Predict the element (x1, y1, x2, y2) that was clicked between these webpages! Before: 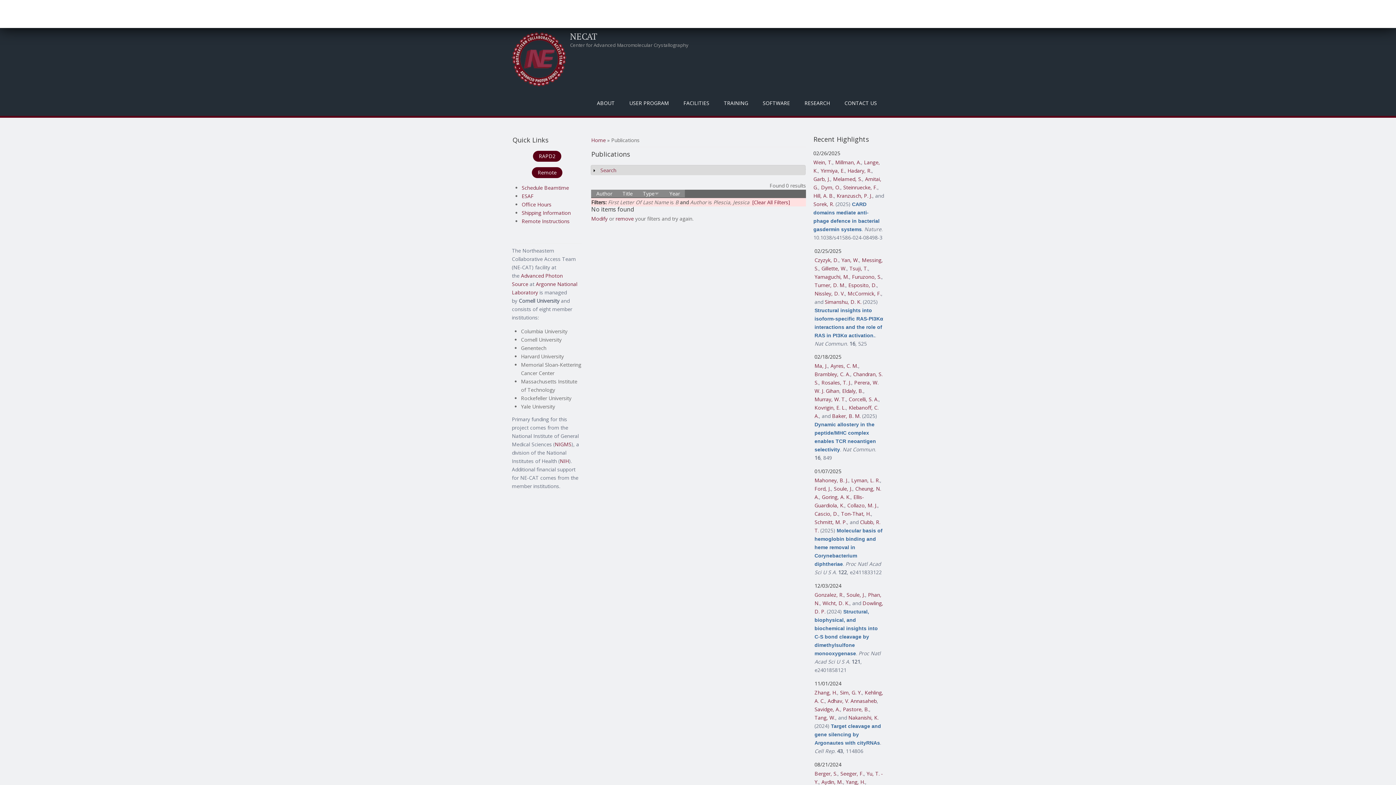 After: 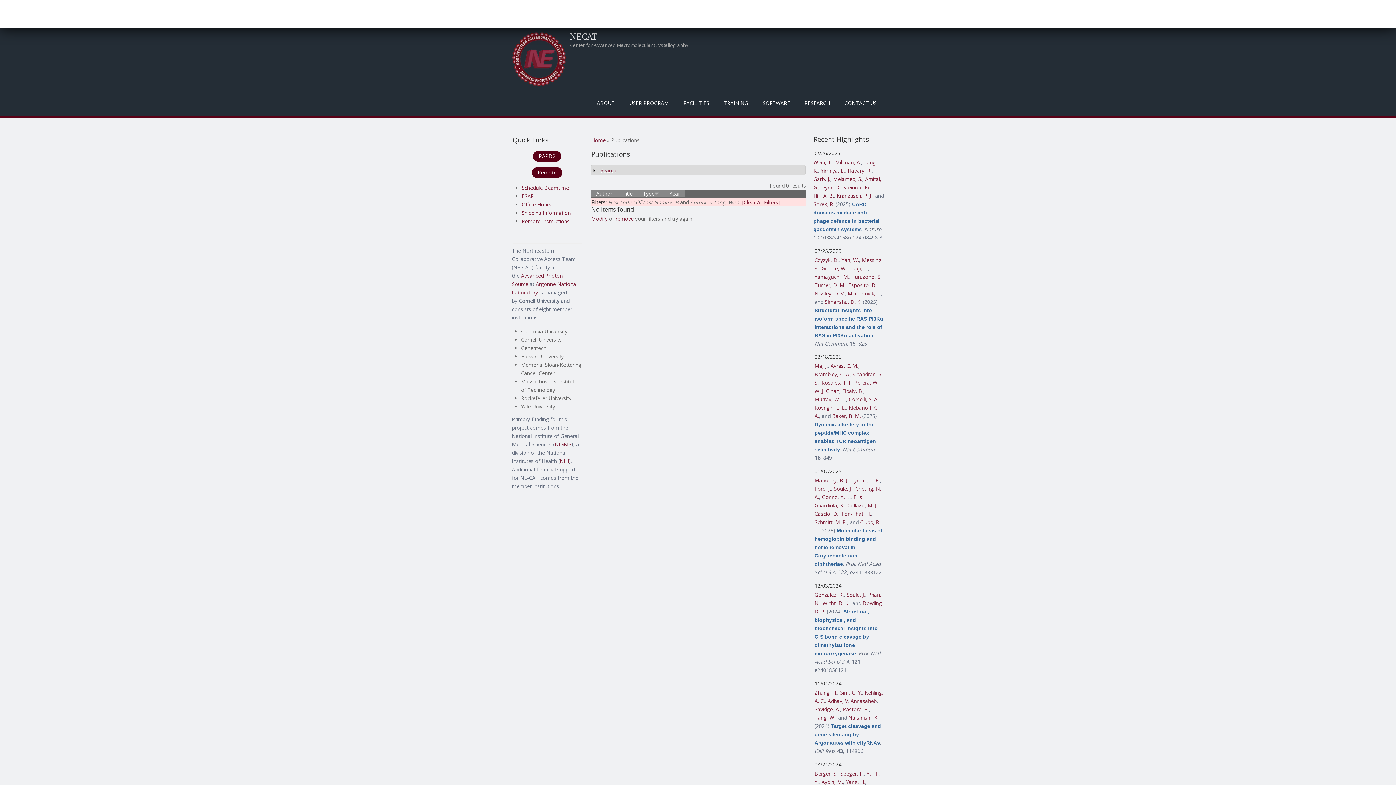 Action: label: Tang, W. bbox: (814, 714, 835, 721)